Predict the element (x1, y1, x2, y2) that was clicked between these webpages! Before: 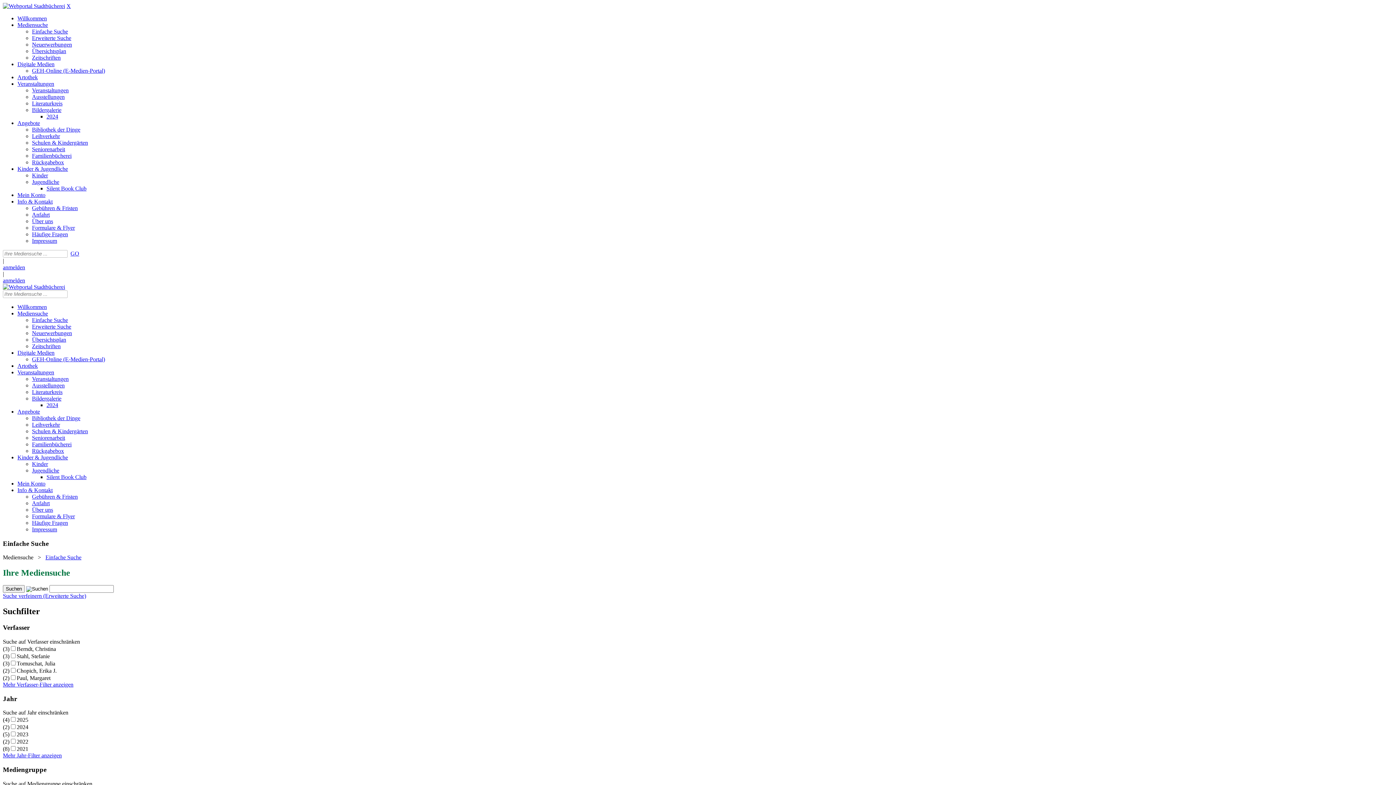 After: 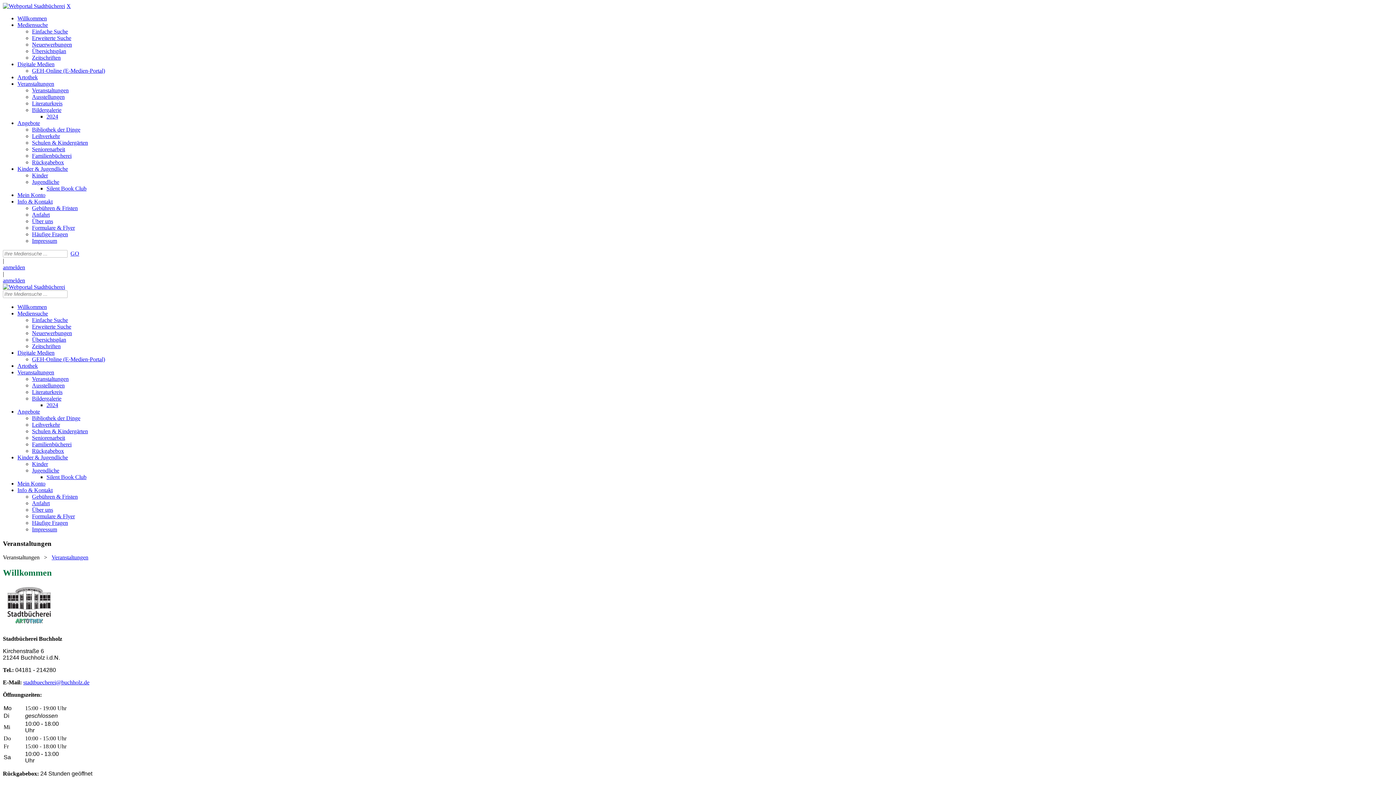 Action: bbox: (32, 87, 68, 93) label: Veranstaltungen